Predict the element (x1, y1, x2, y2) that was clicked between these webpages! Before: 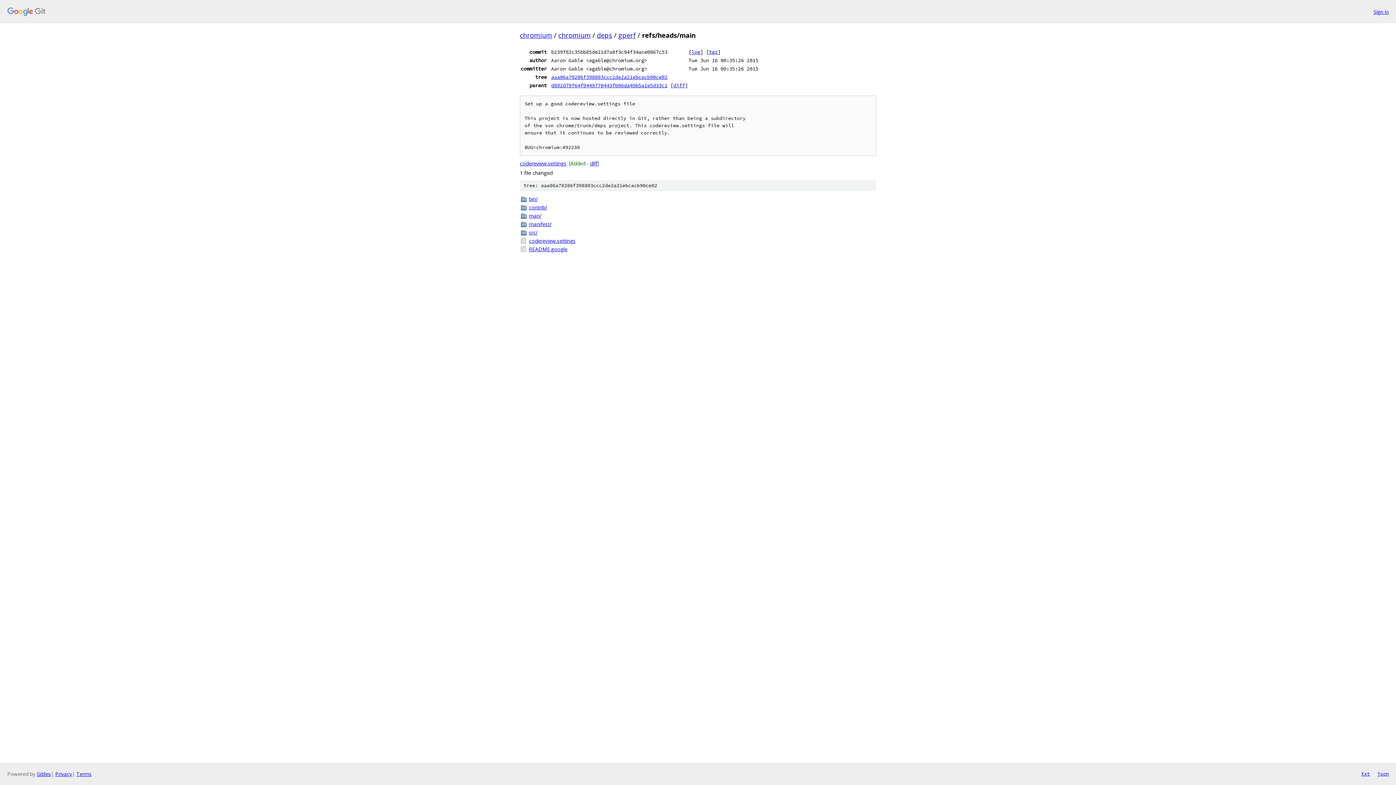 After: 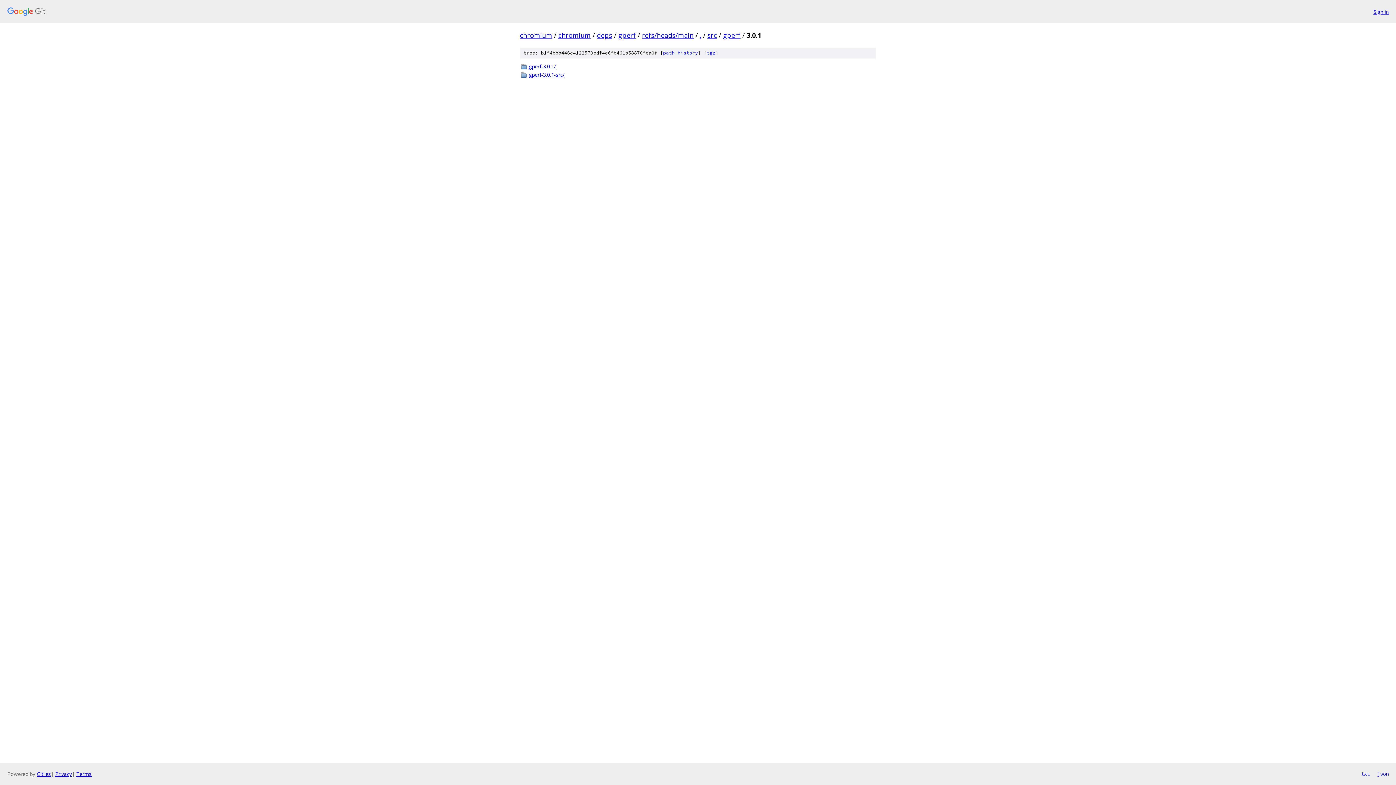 Action: label: src/ bbox: (529, 228, 876, 236)